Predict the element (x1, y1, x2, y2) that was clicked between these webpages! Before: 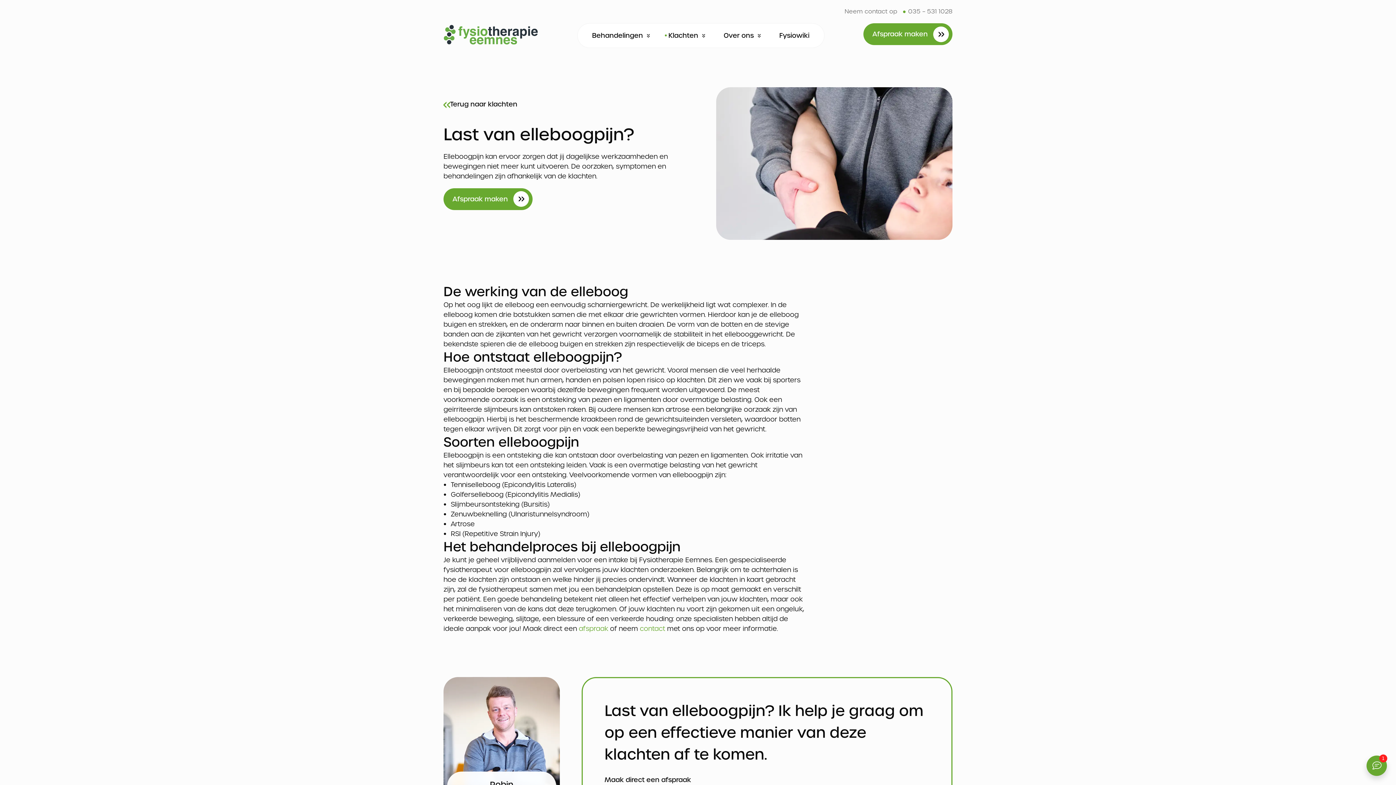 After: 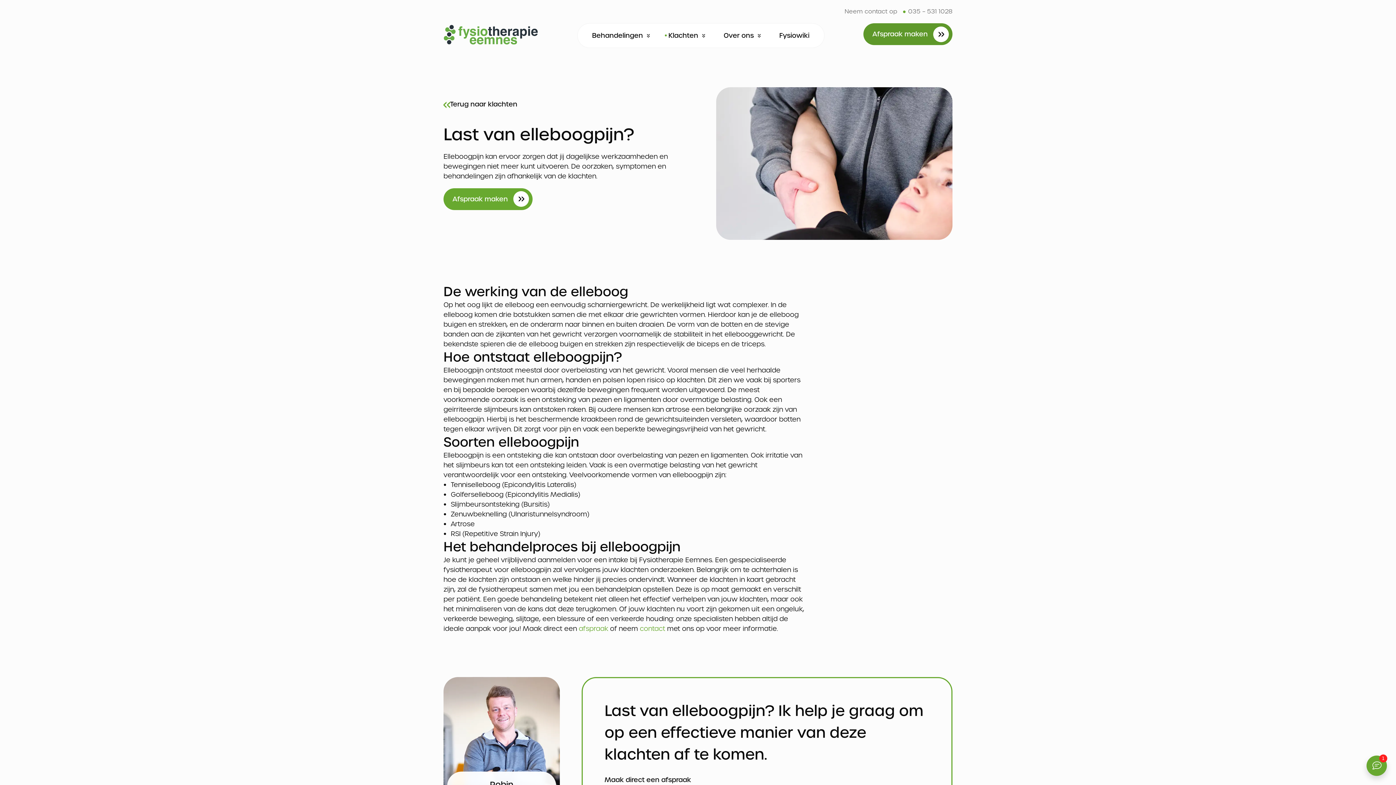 Action: bbox: (863, 23, 952, 45) label: Afspraak maken